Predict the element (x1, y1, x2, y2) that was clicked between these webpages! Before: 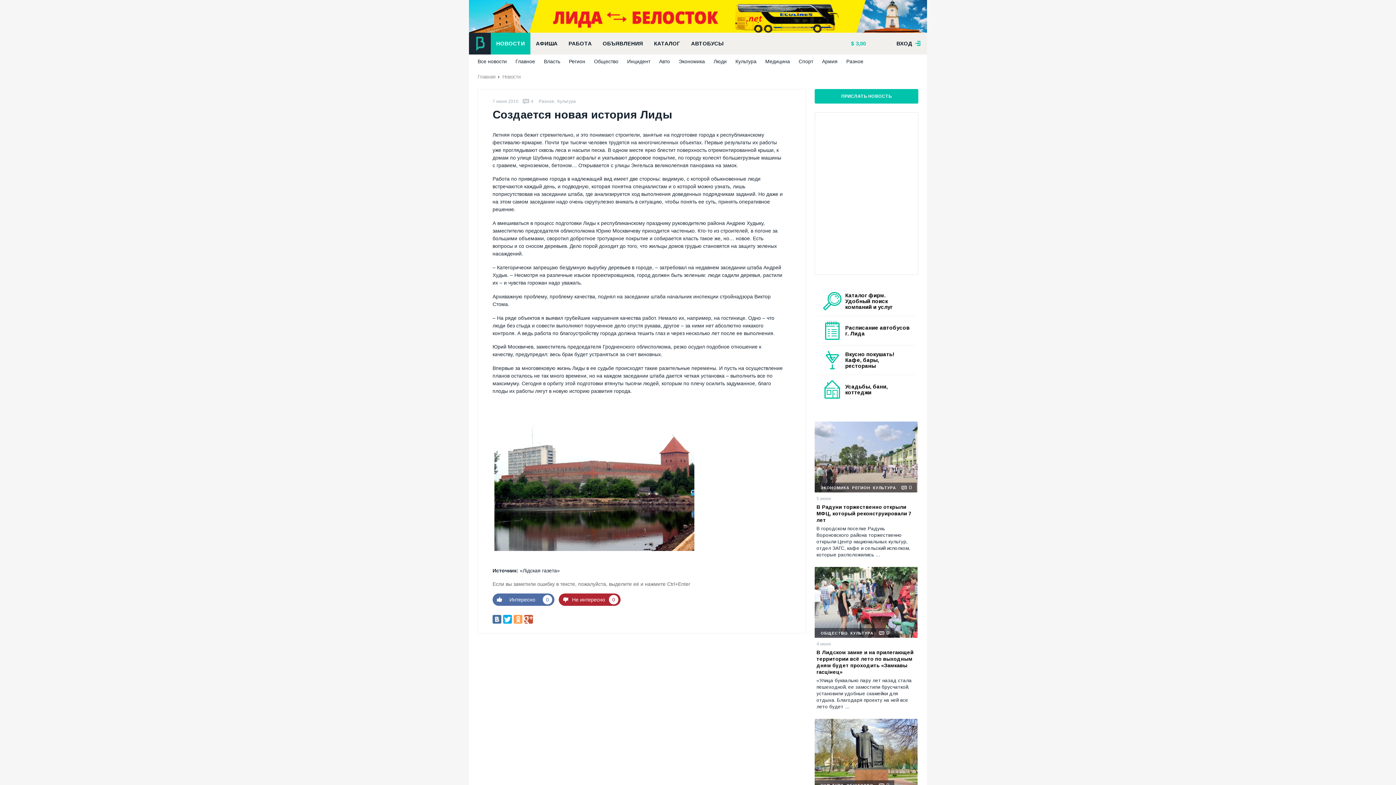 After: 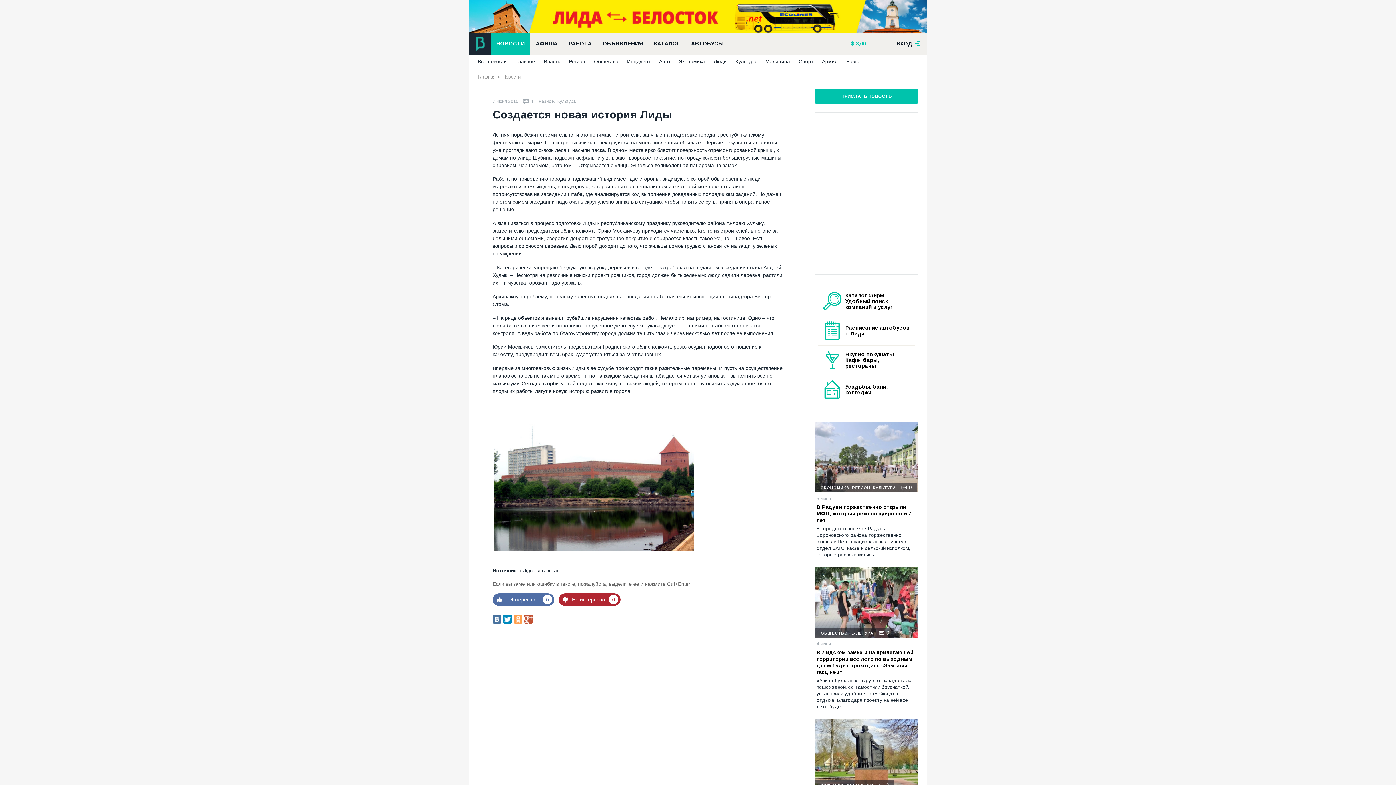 Action: bbox: (503, 615, 512, 624)